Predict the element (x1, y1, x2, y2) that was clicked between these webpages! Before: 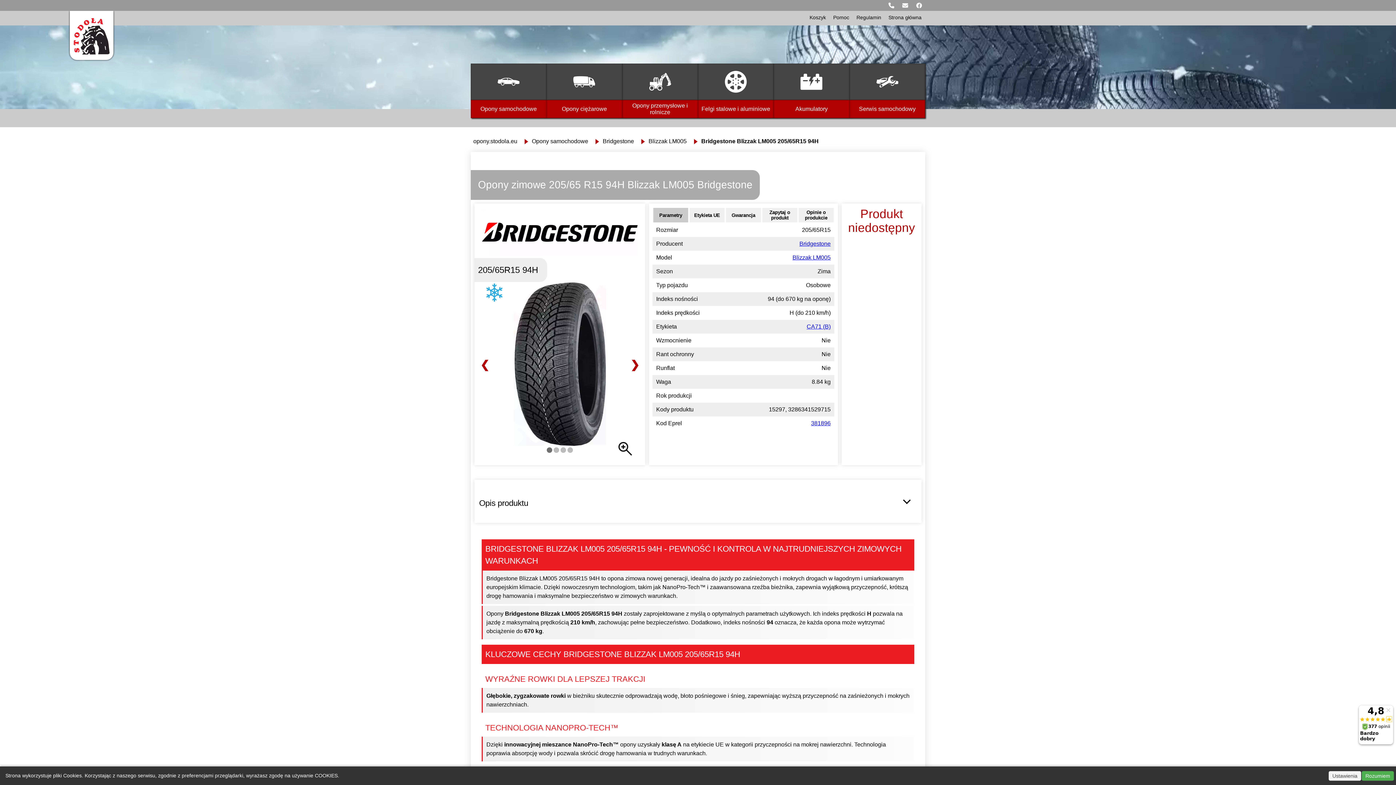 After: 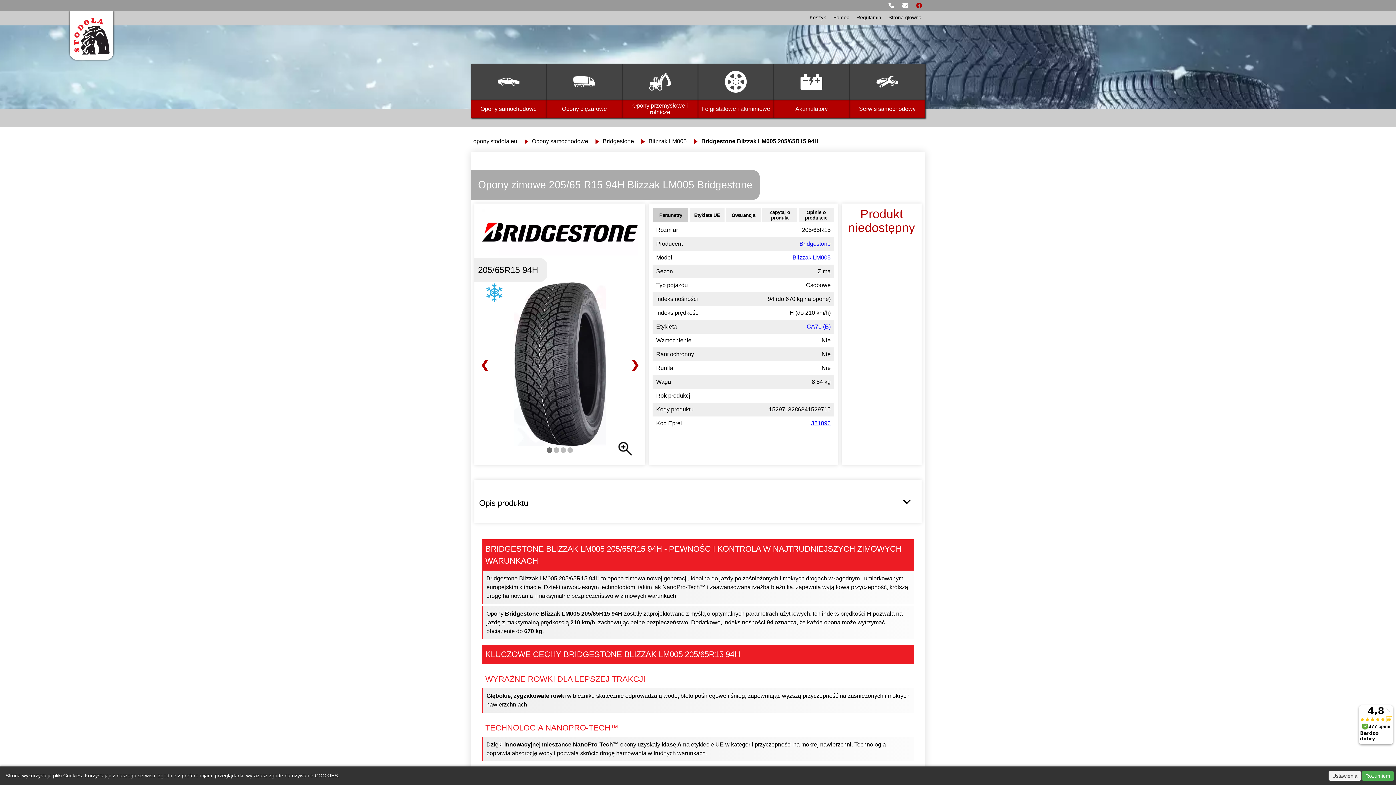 Action: bbox: (914, 1, 923, 9)